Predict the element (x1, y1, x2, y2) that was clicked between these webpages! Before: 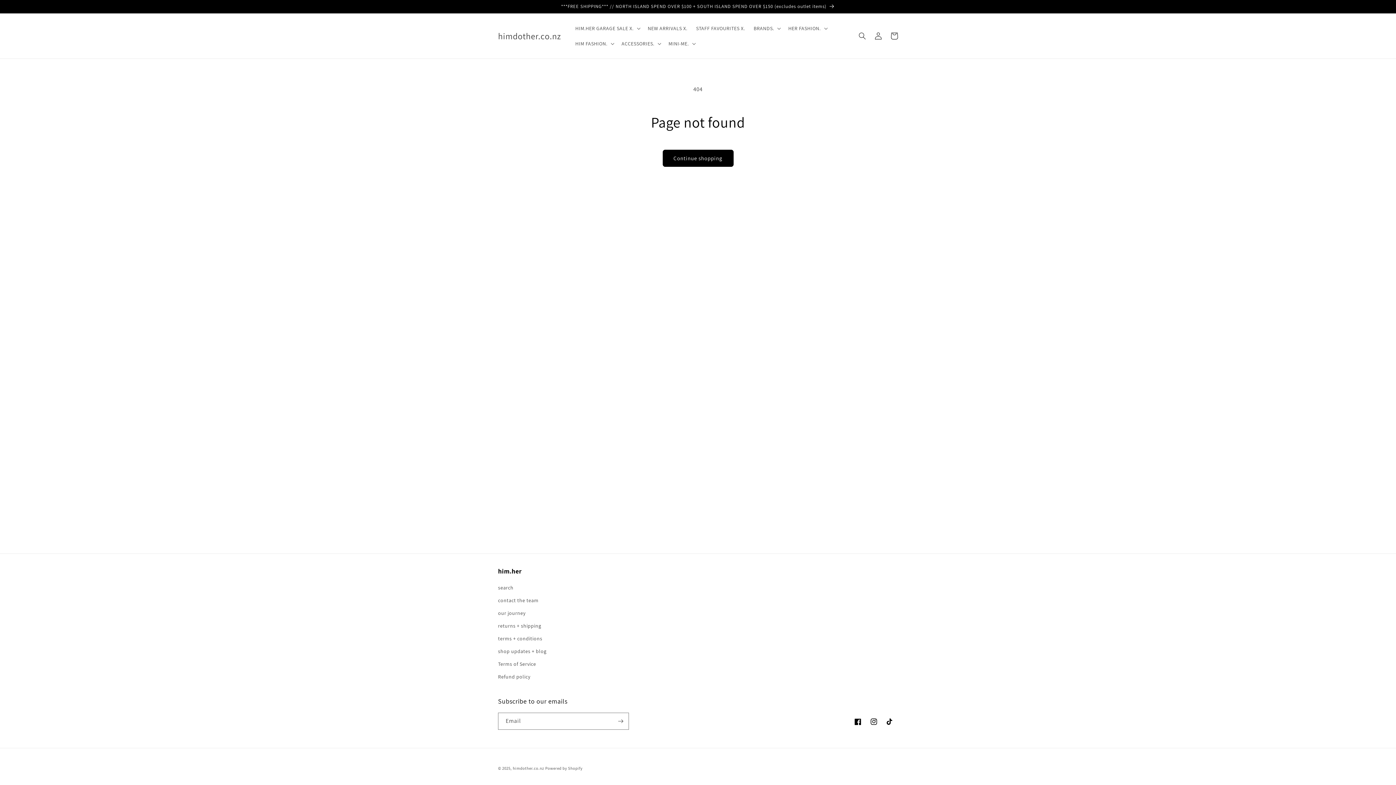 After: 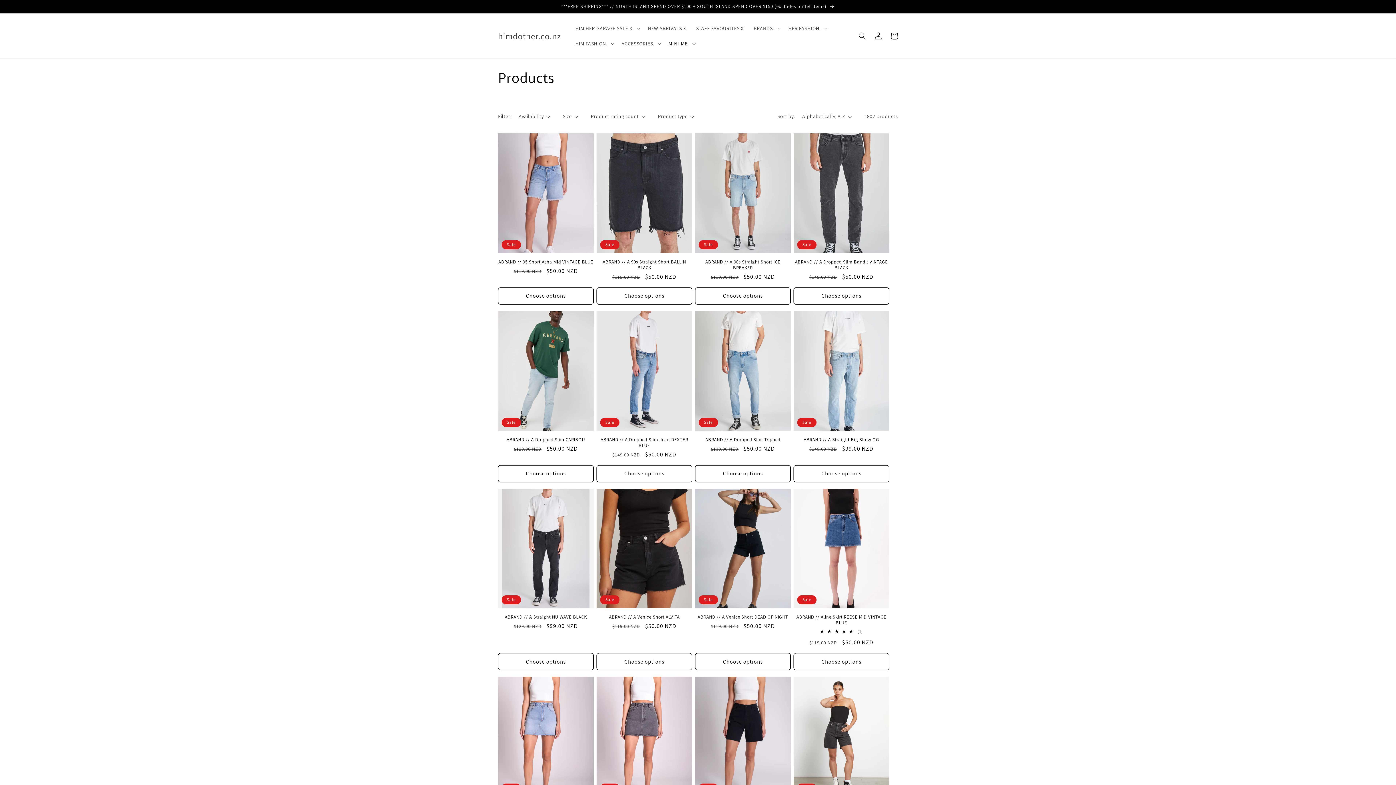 Action: label: Continue shopping bbox: (662, 149, 733, 166)